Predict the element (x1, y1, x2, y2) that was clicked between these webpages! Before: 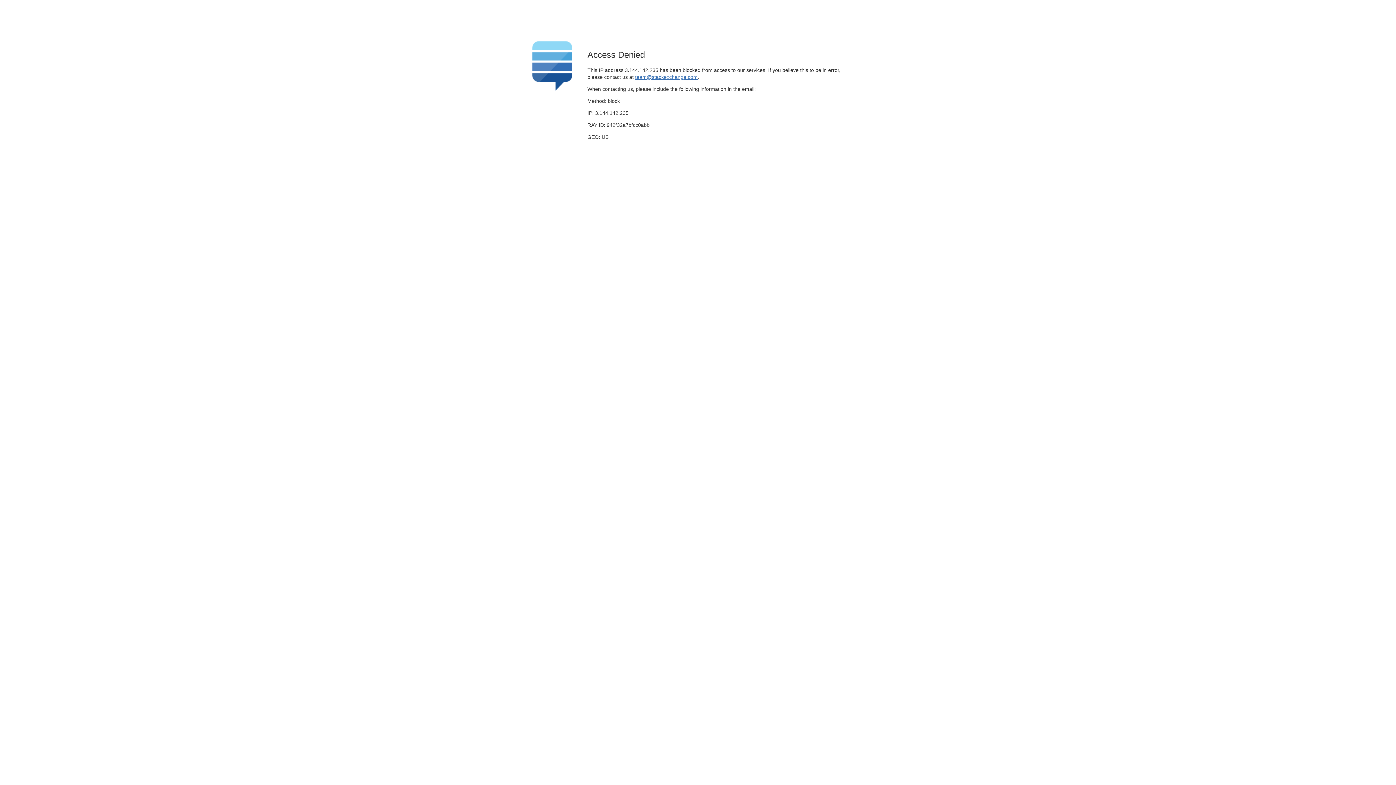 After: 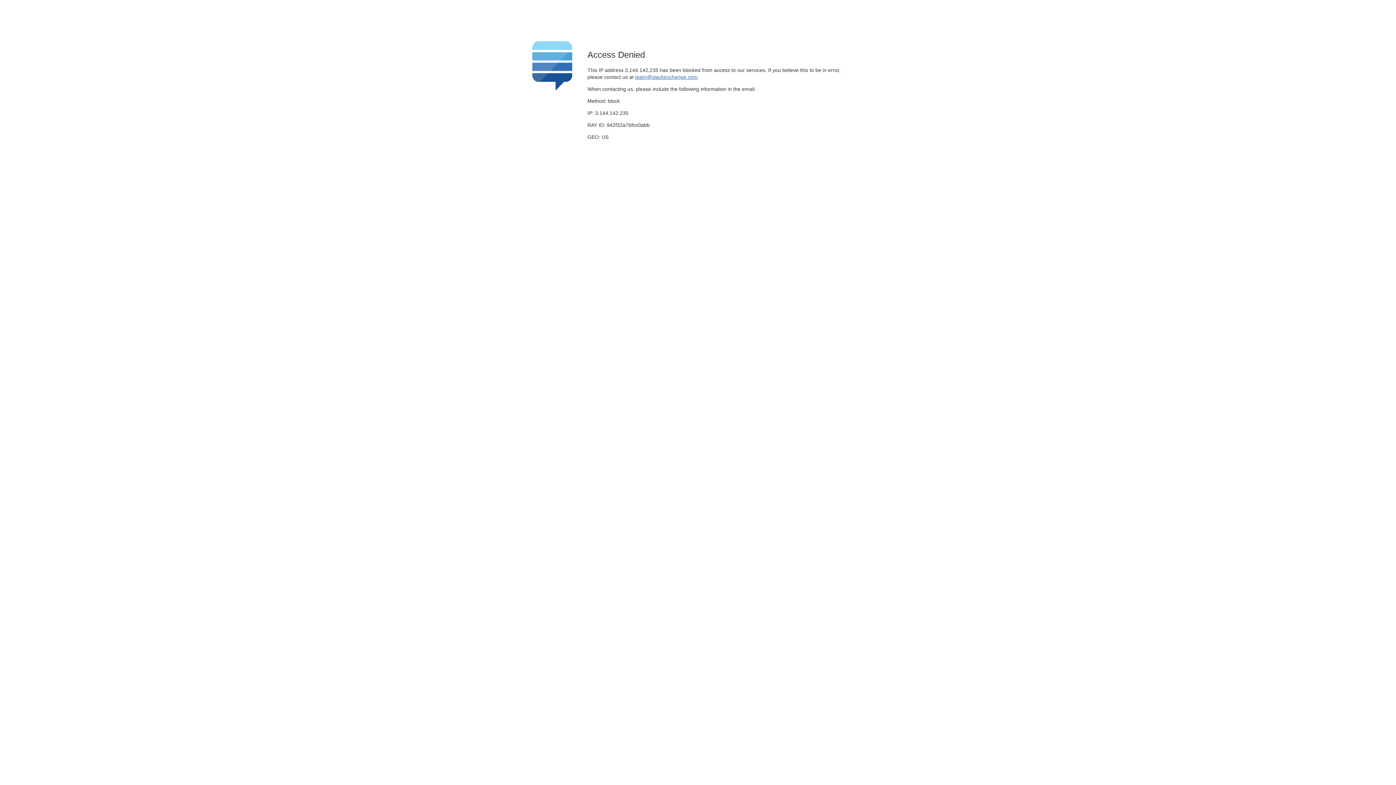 Action: bbox: (635, 74, 697, 79) label: team@stackexchange.com